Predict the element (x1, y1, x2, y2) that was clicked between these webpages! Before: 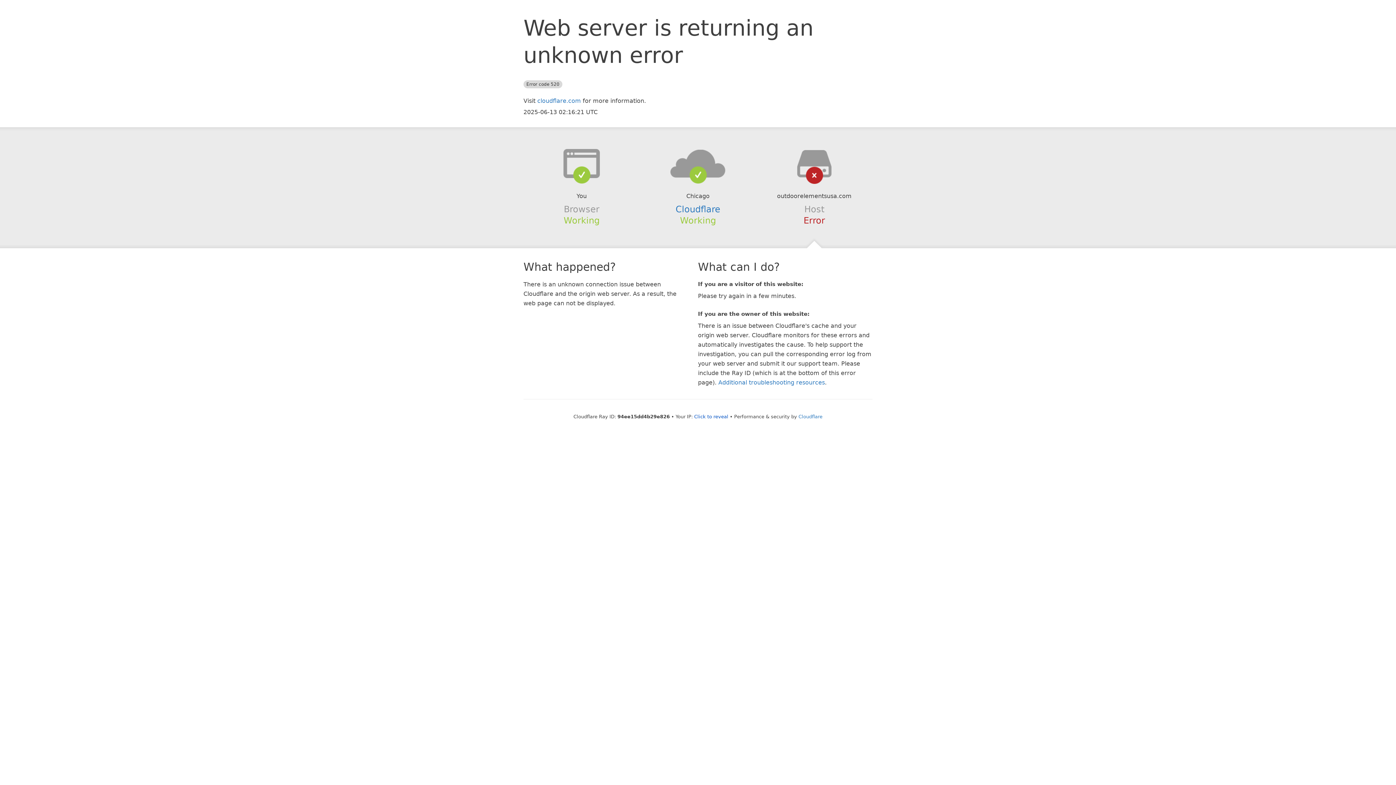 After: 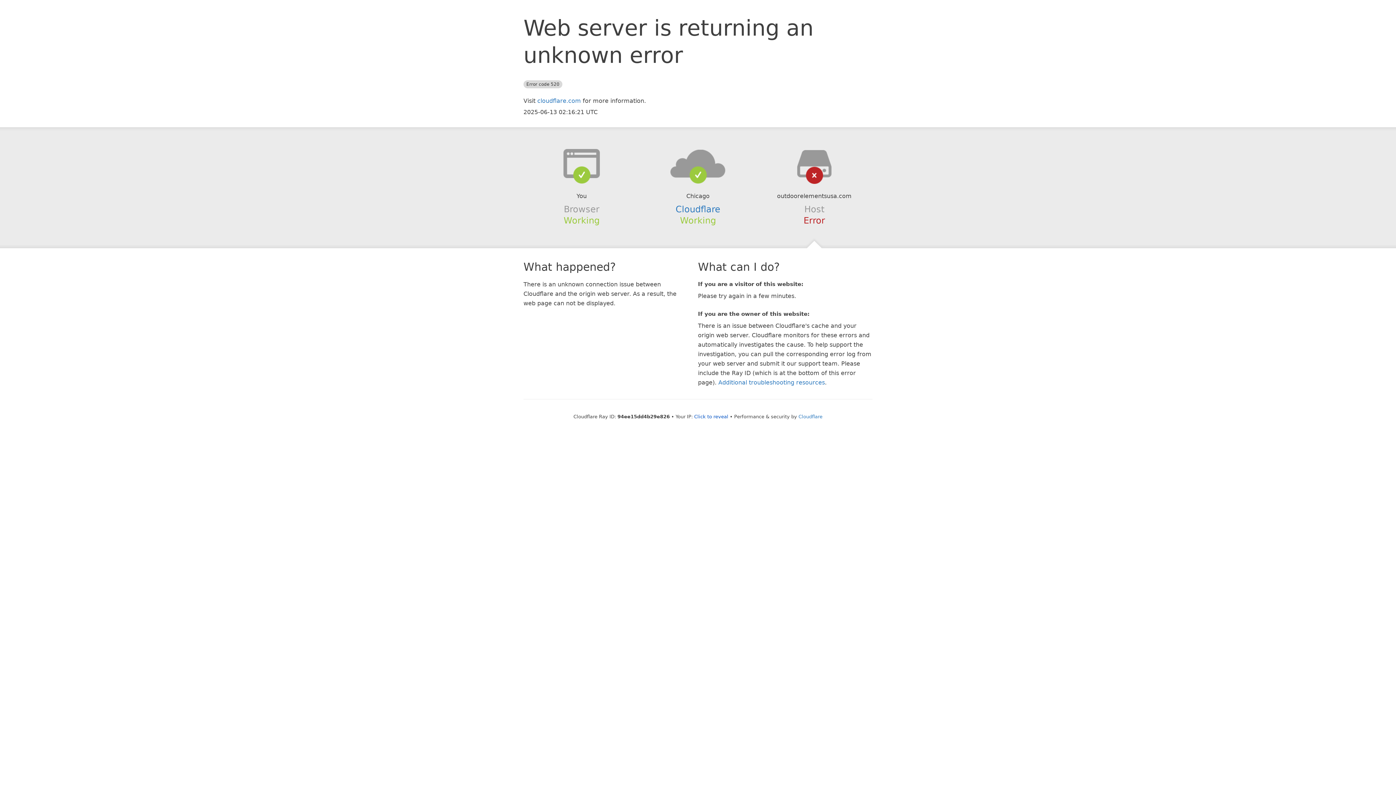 Action: bbox: (639, 148, 756, 178)